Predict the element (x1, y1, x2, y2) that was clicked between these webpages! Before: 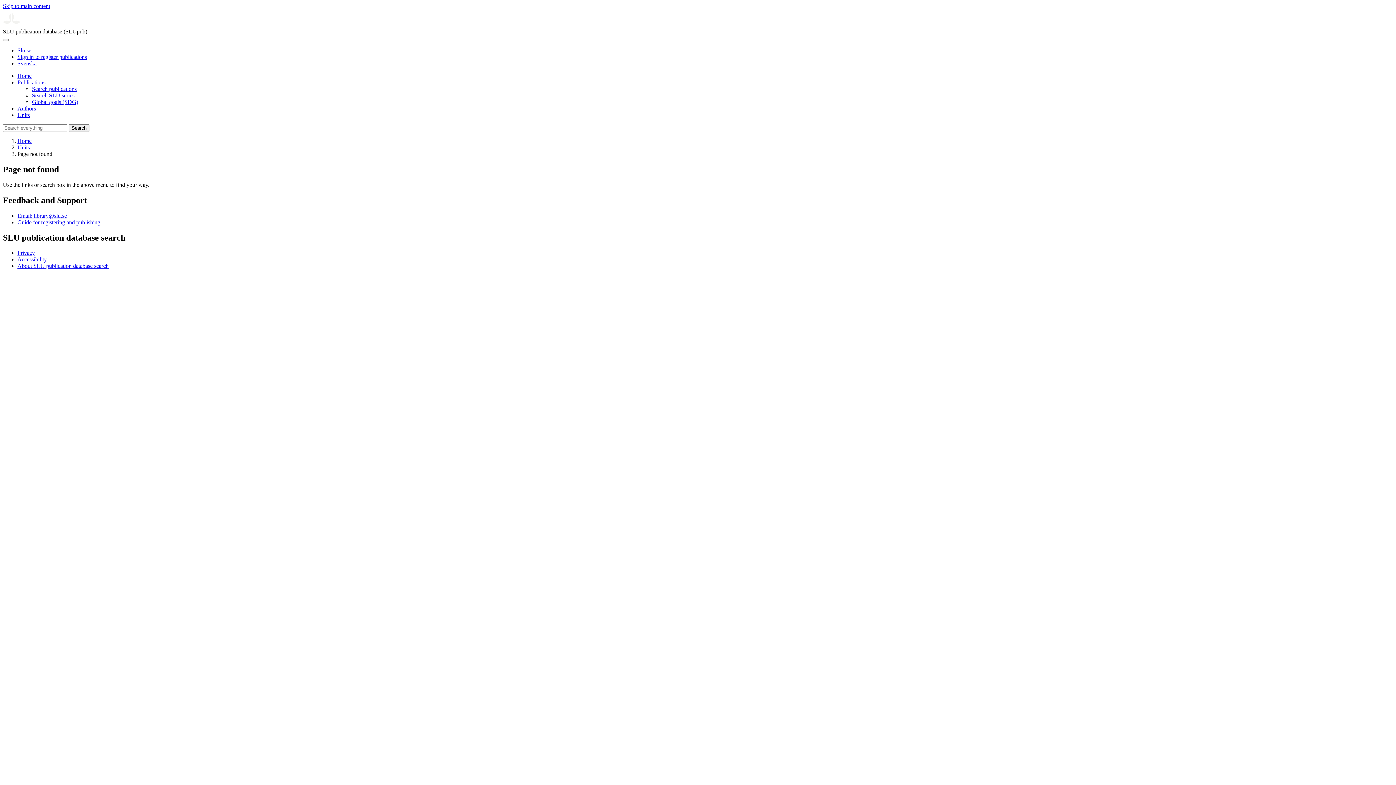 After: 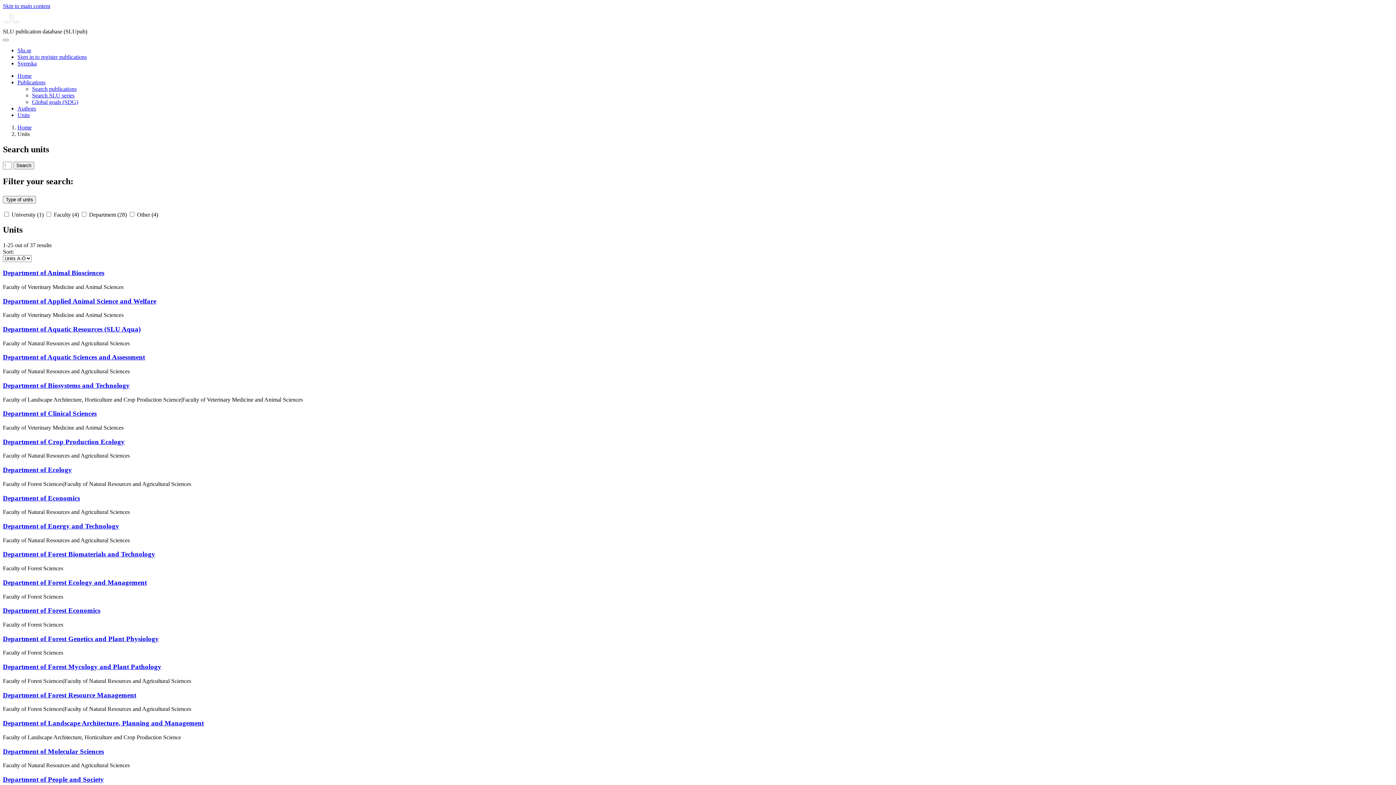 Action: label: Units bbox: (17, 112, 29, 118)